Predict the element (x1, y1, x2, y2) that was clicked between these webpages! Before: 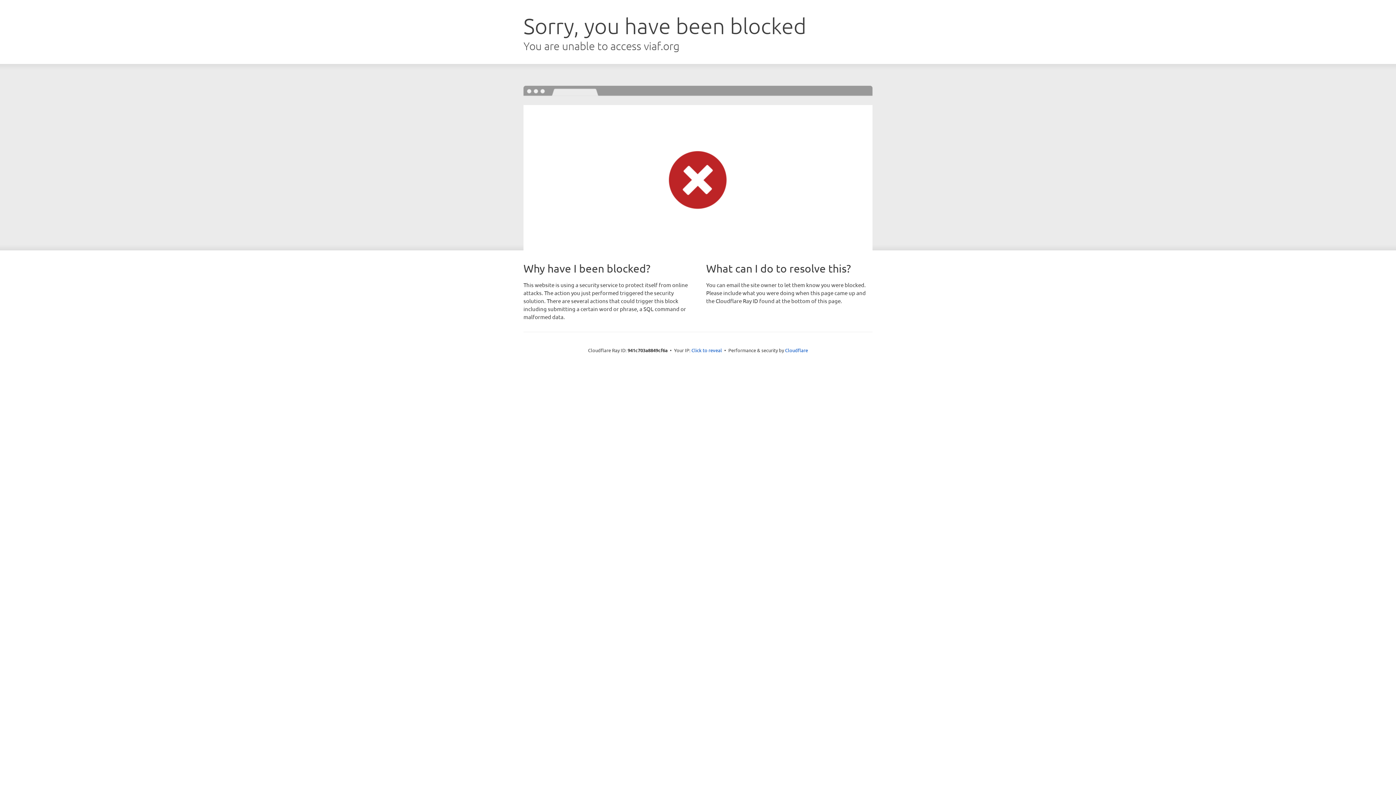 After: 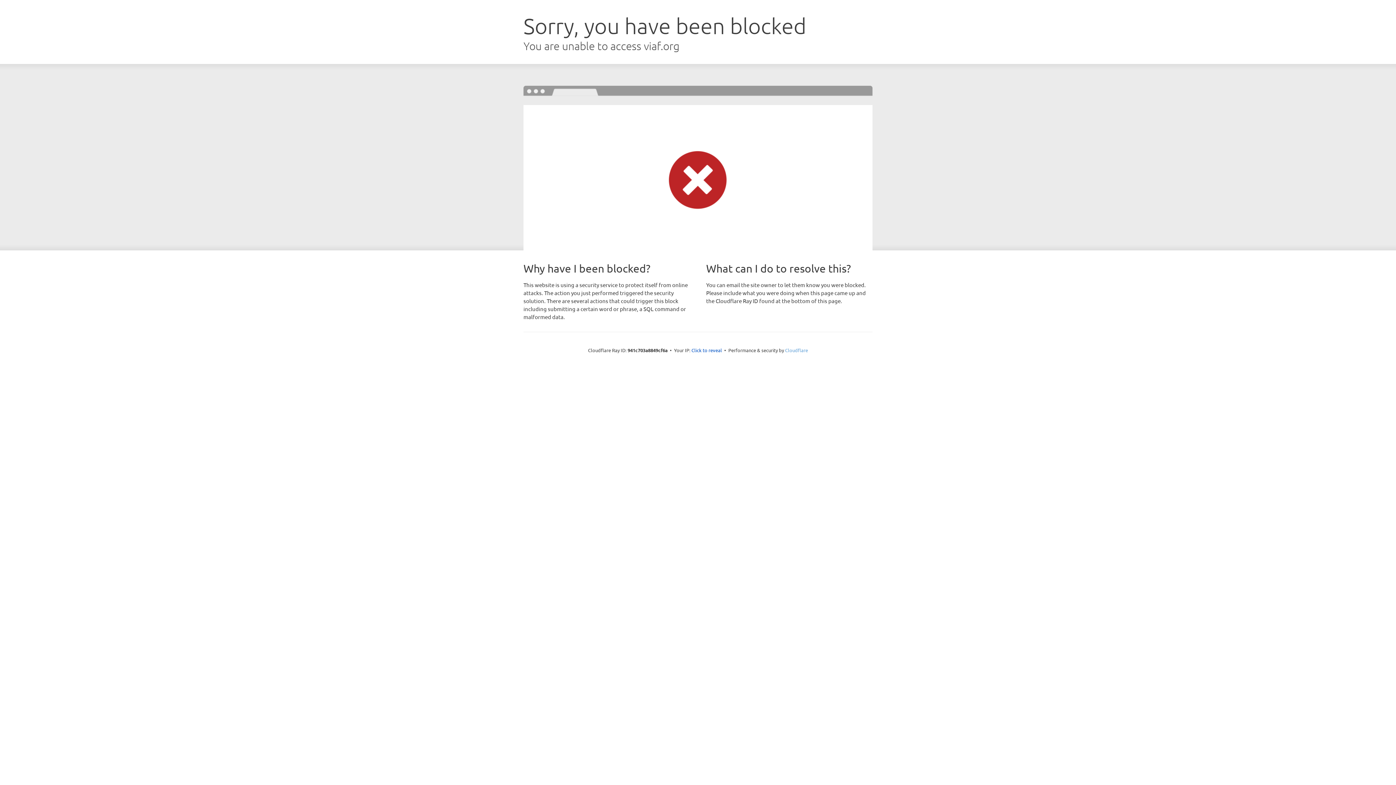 Action: bbox: (785, 347, 808, 353) label: Cloudflare